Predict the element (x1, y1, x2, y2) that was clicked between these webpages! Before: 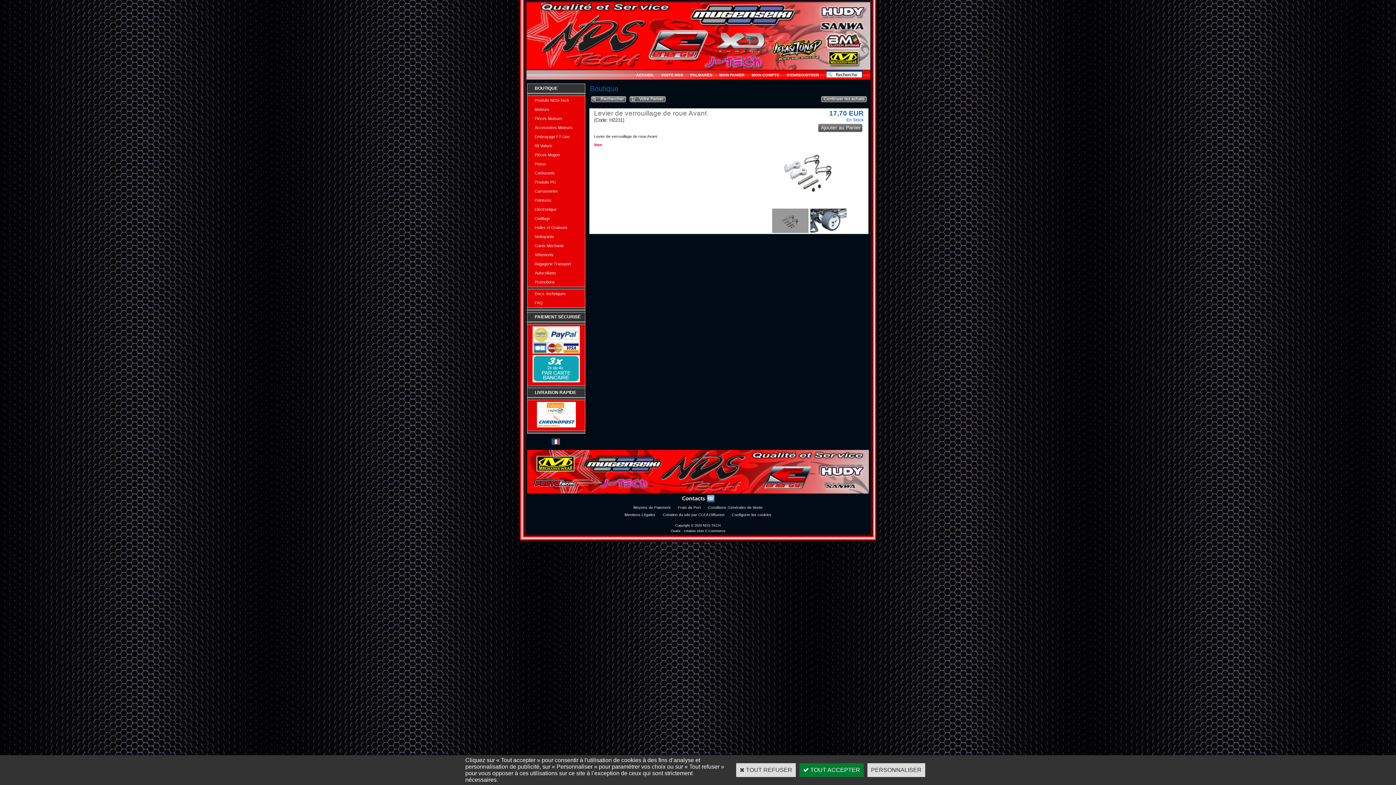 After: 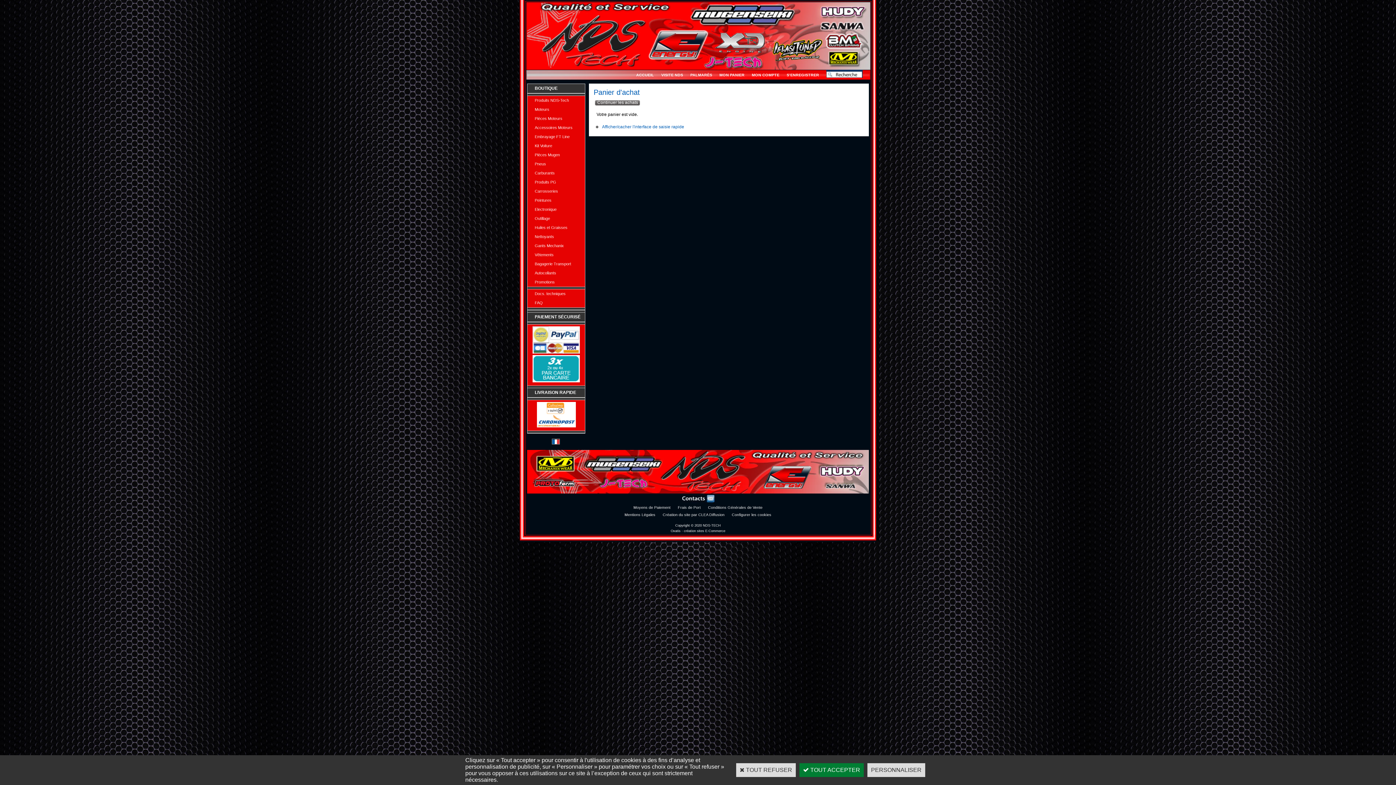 Action: bbox: (628, 96, 666, 102) label: Votre Panier